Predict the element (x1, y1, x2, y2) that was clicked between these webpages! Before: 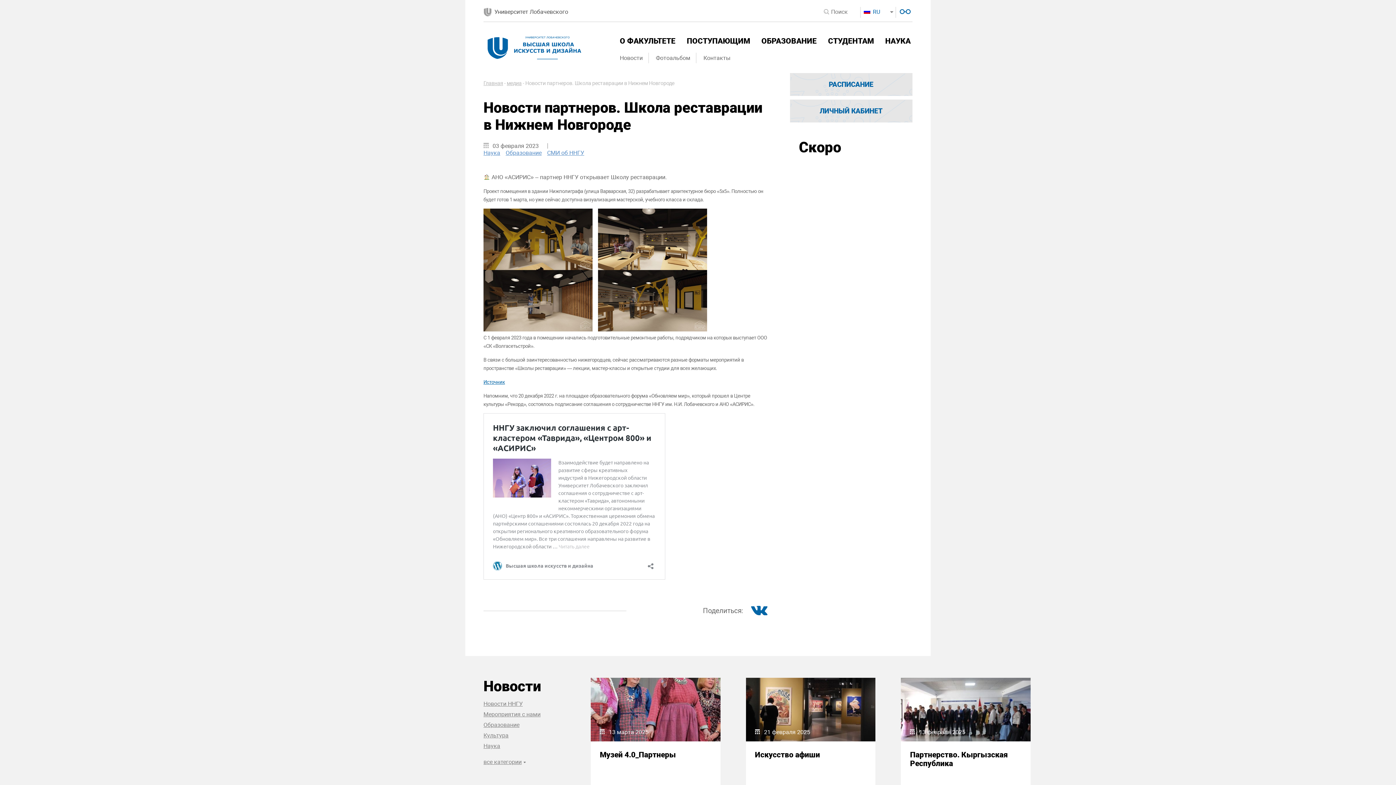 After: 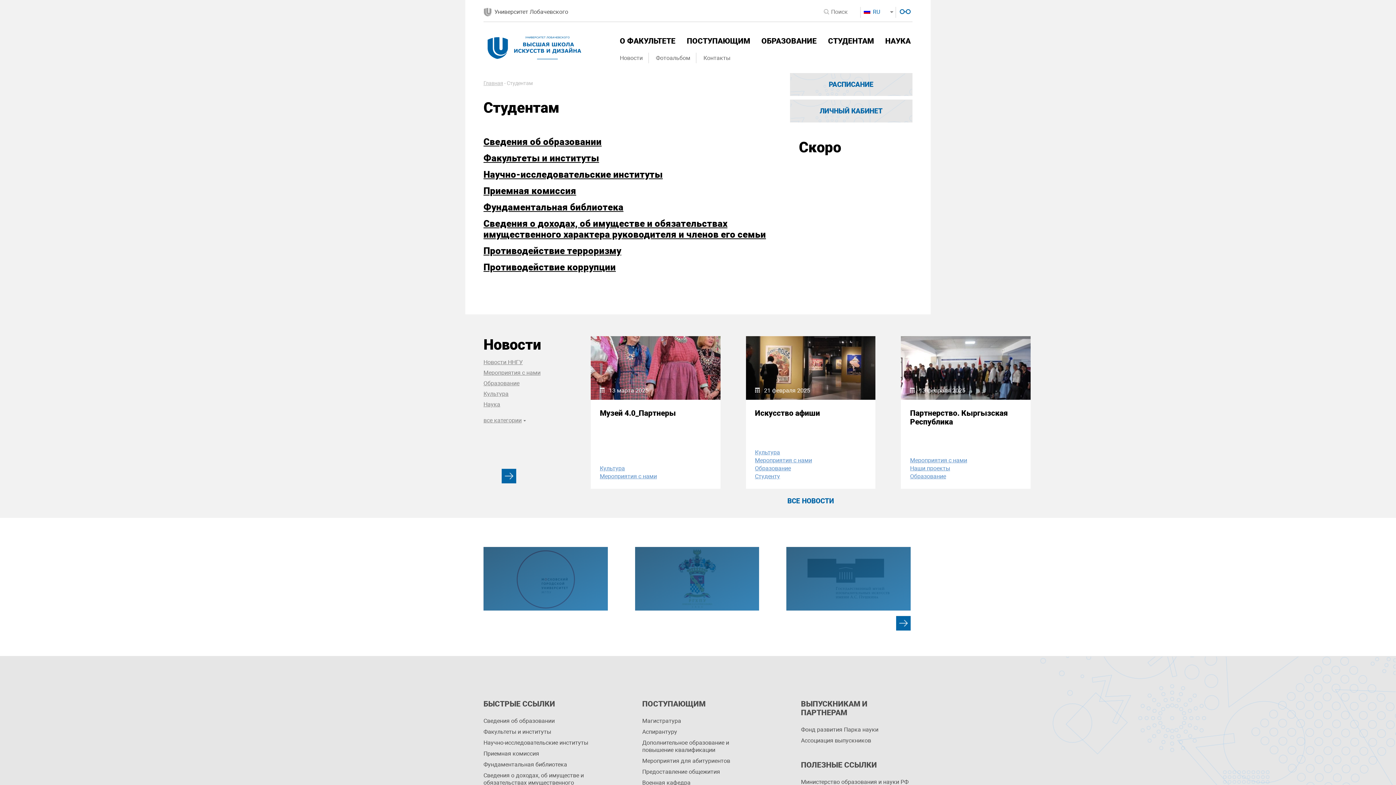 Action: bbox: (828, 36, 875, 45) label: СТУДЕНТАМ